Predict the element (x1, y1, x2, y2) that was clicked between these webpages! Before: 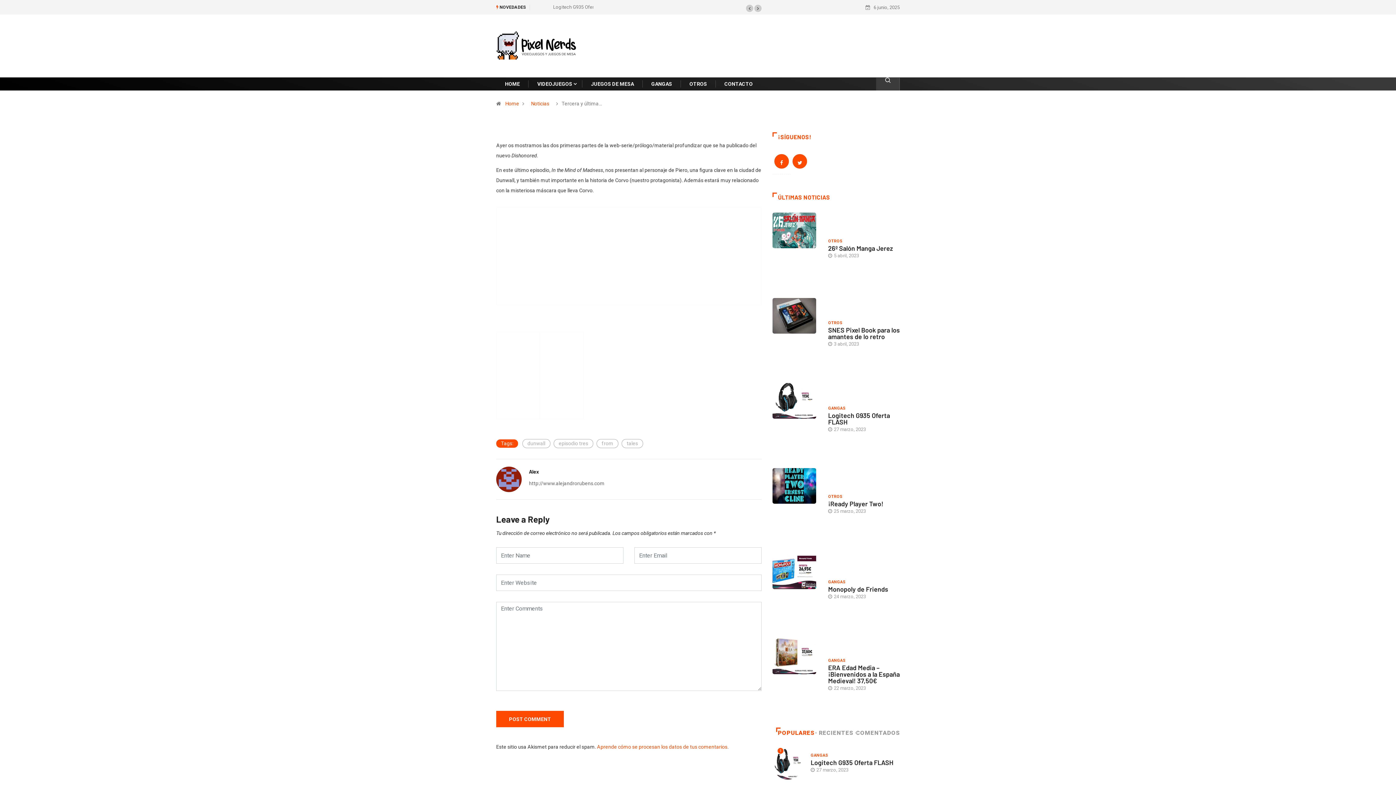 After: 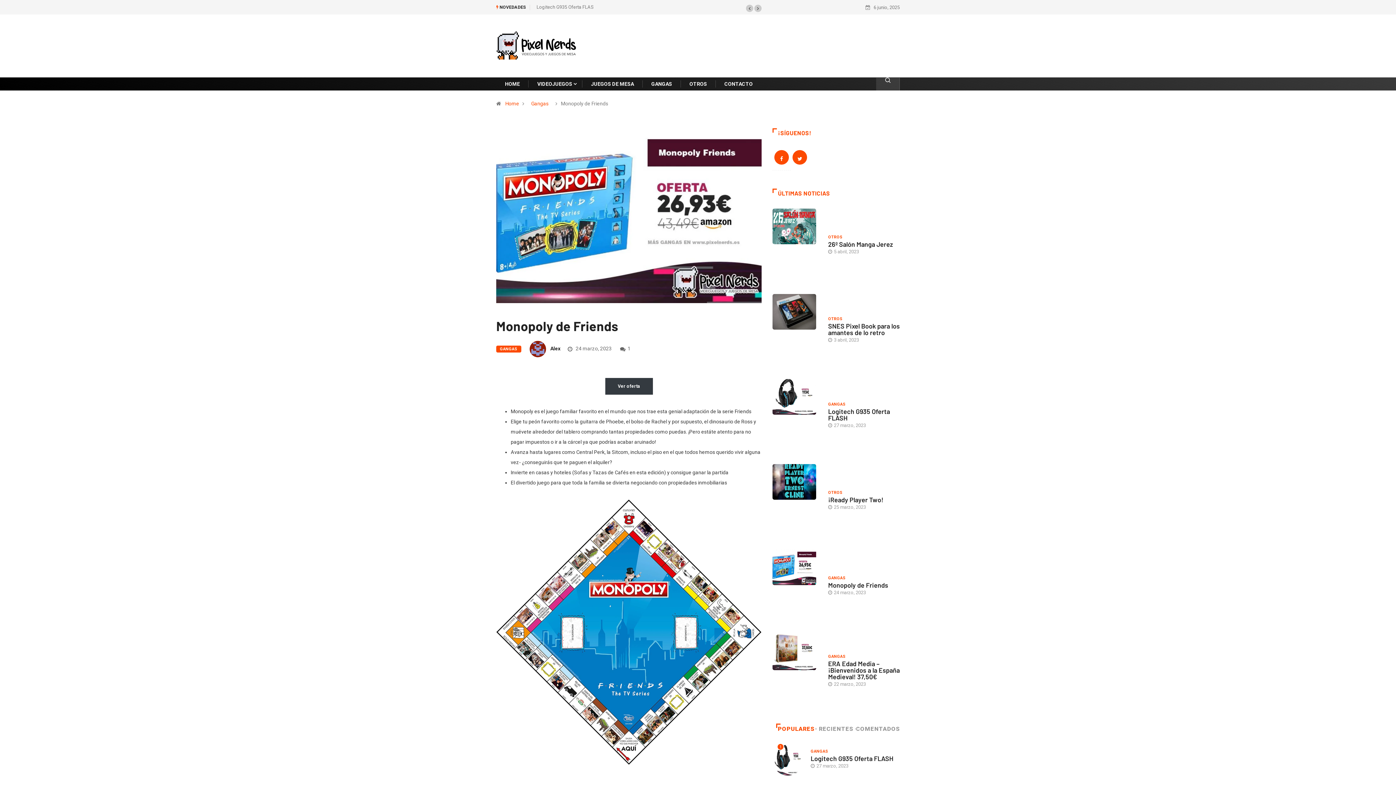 Action: bbox: (772, 553, 821, 628)